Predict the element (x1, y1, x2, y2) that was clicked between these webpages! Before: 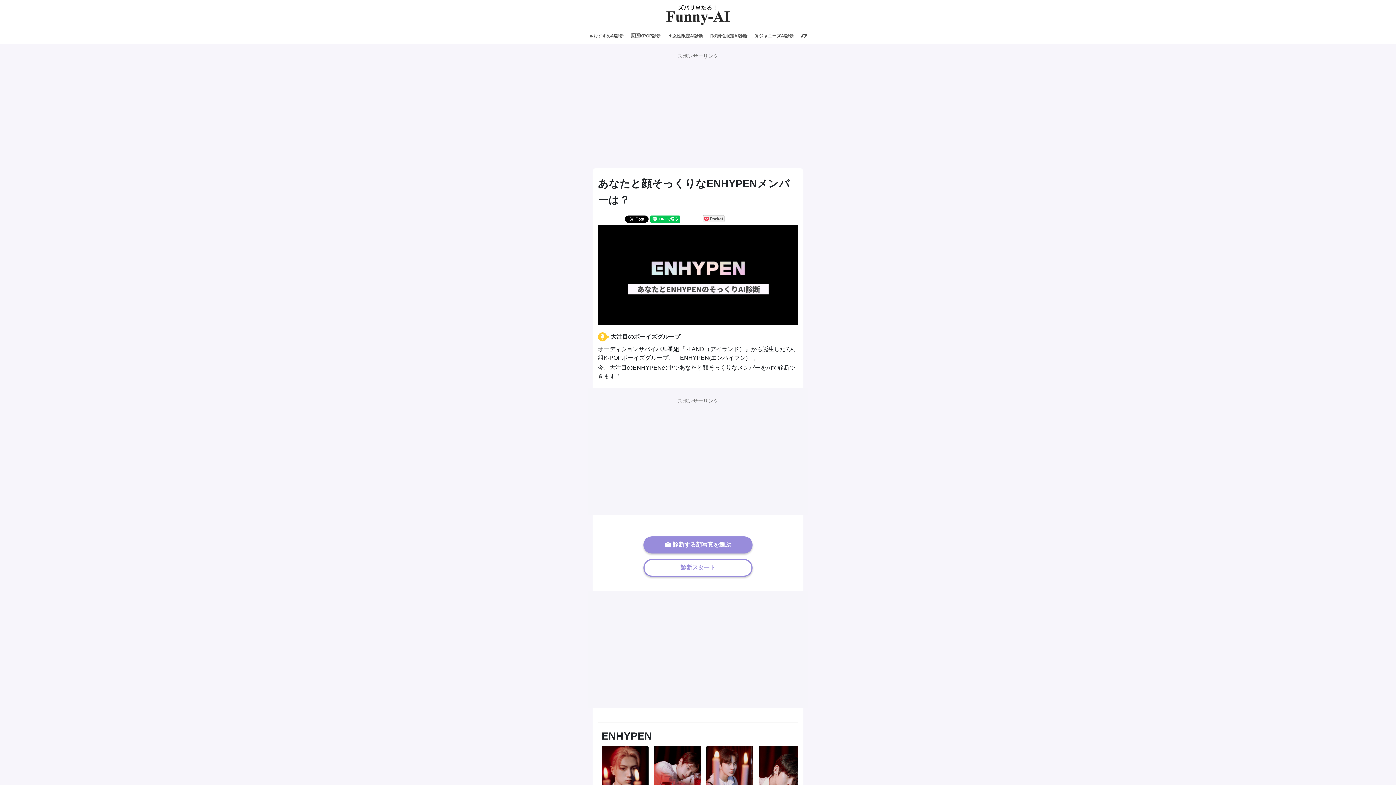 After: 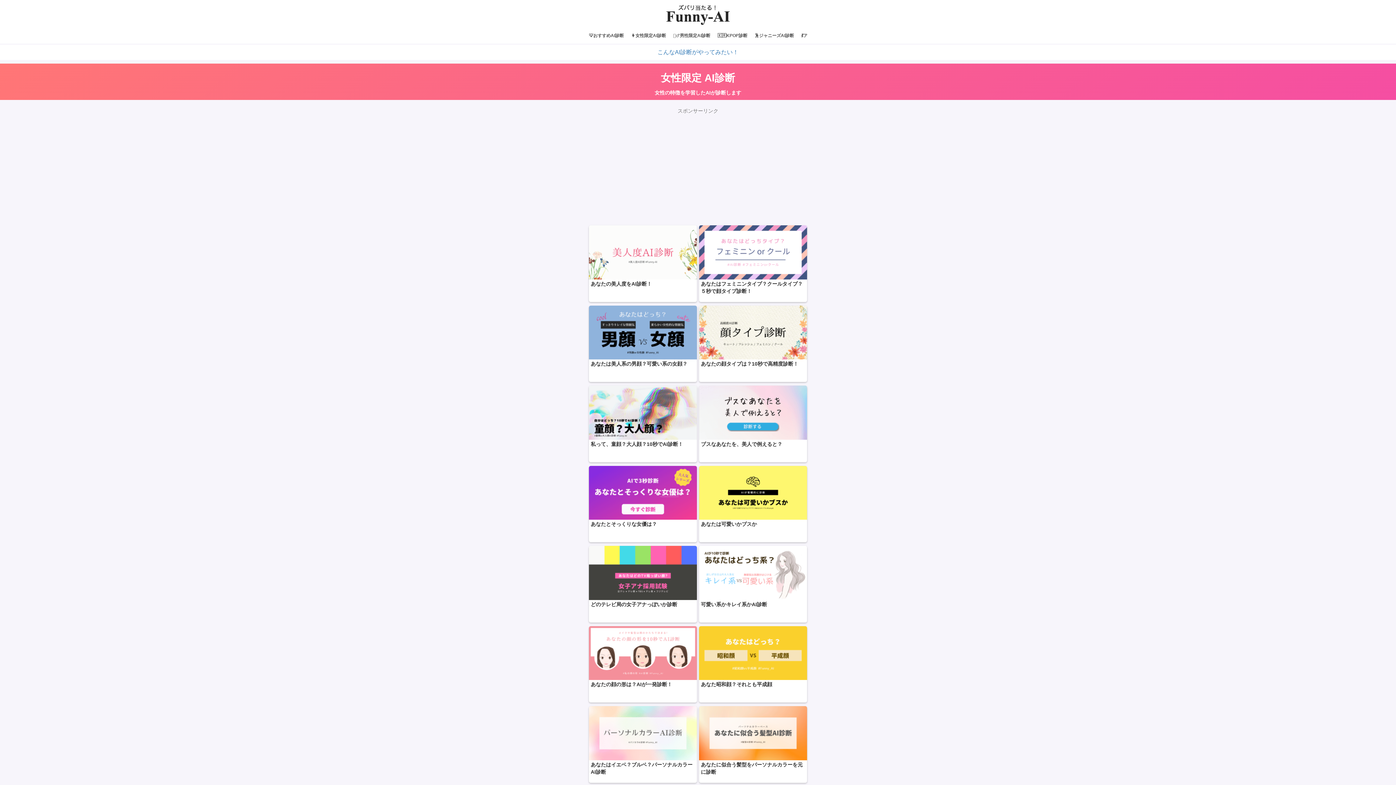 Action: label: 👩女性限定AI診断 bbox: (668, 32, 703, 41)